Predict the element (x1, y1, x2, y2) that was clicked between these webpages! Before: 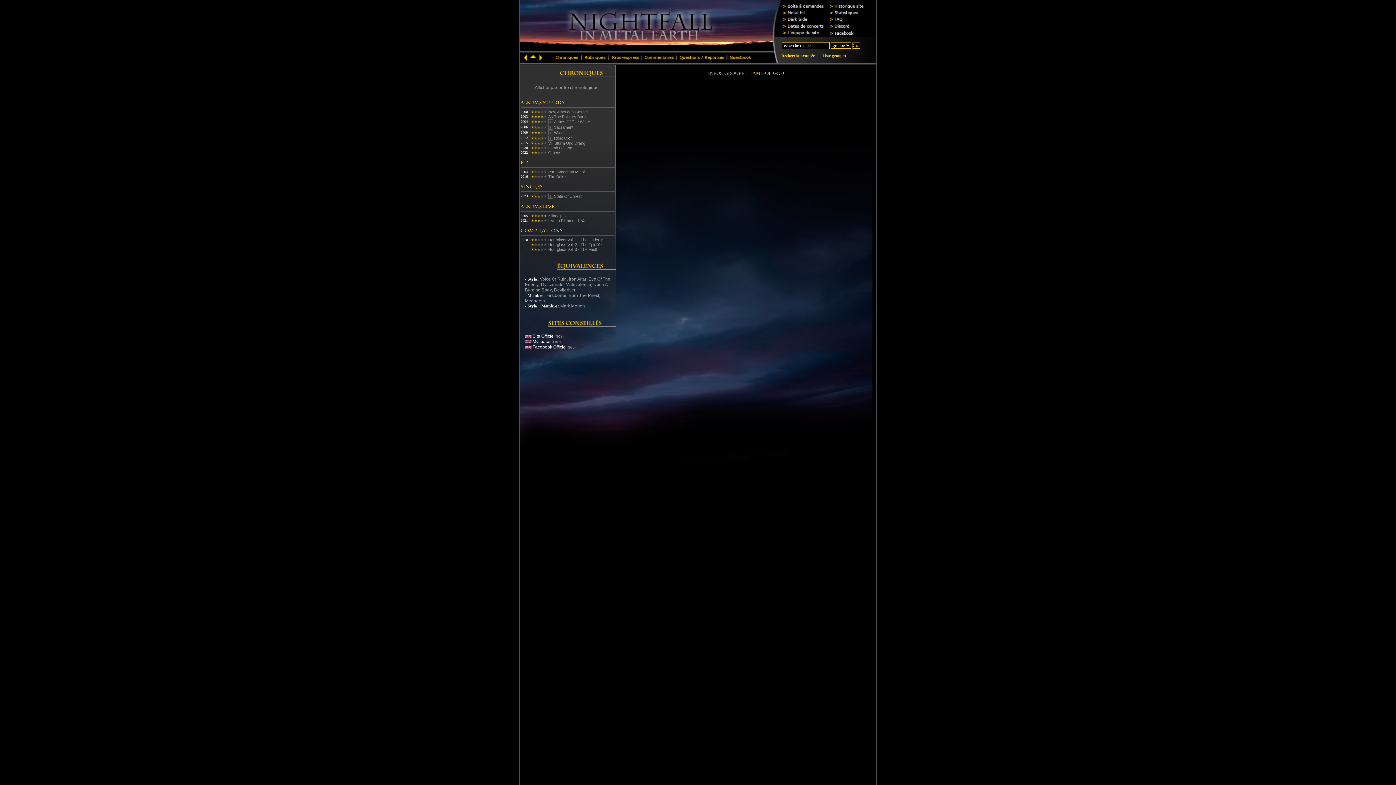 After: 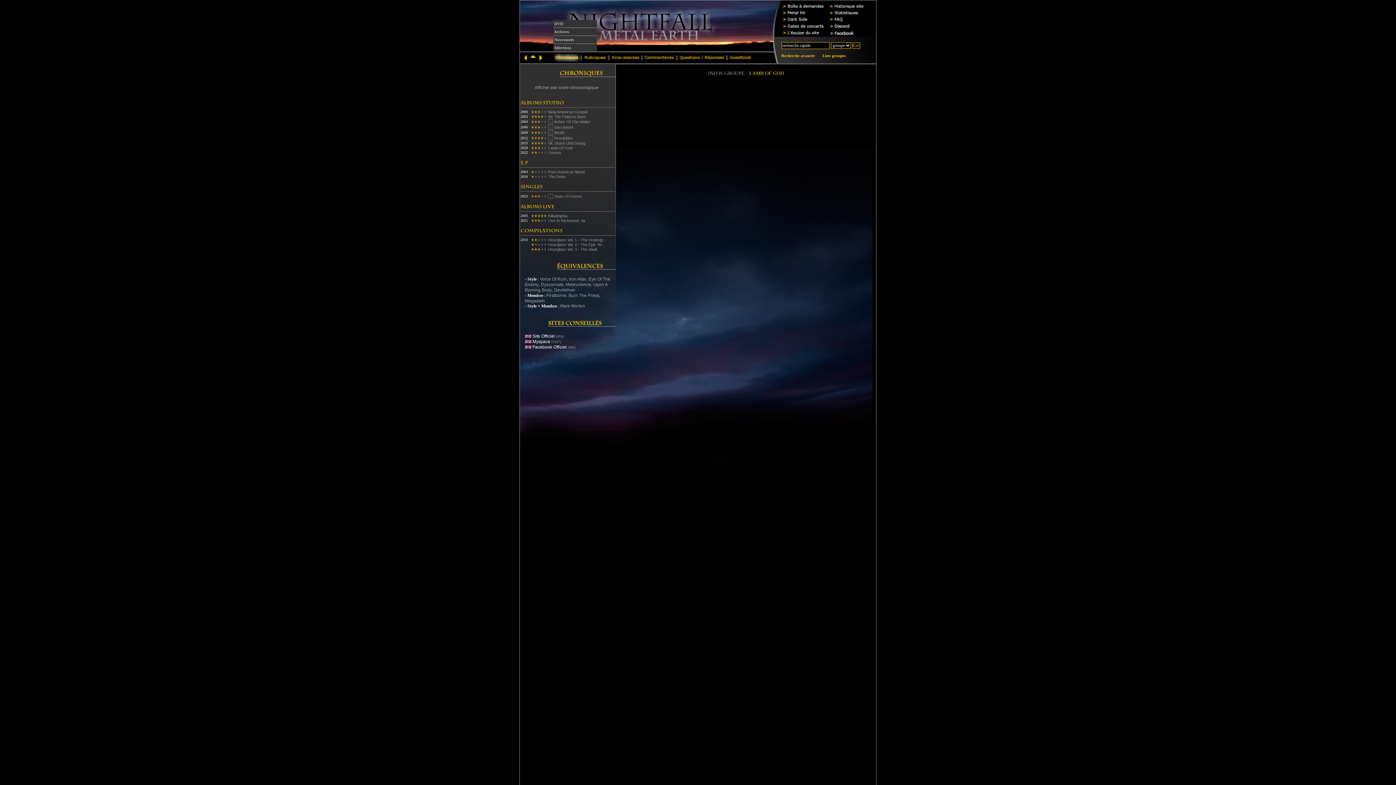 Action: bbox: (553, 52, 580, 63)